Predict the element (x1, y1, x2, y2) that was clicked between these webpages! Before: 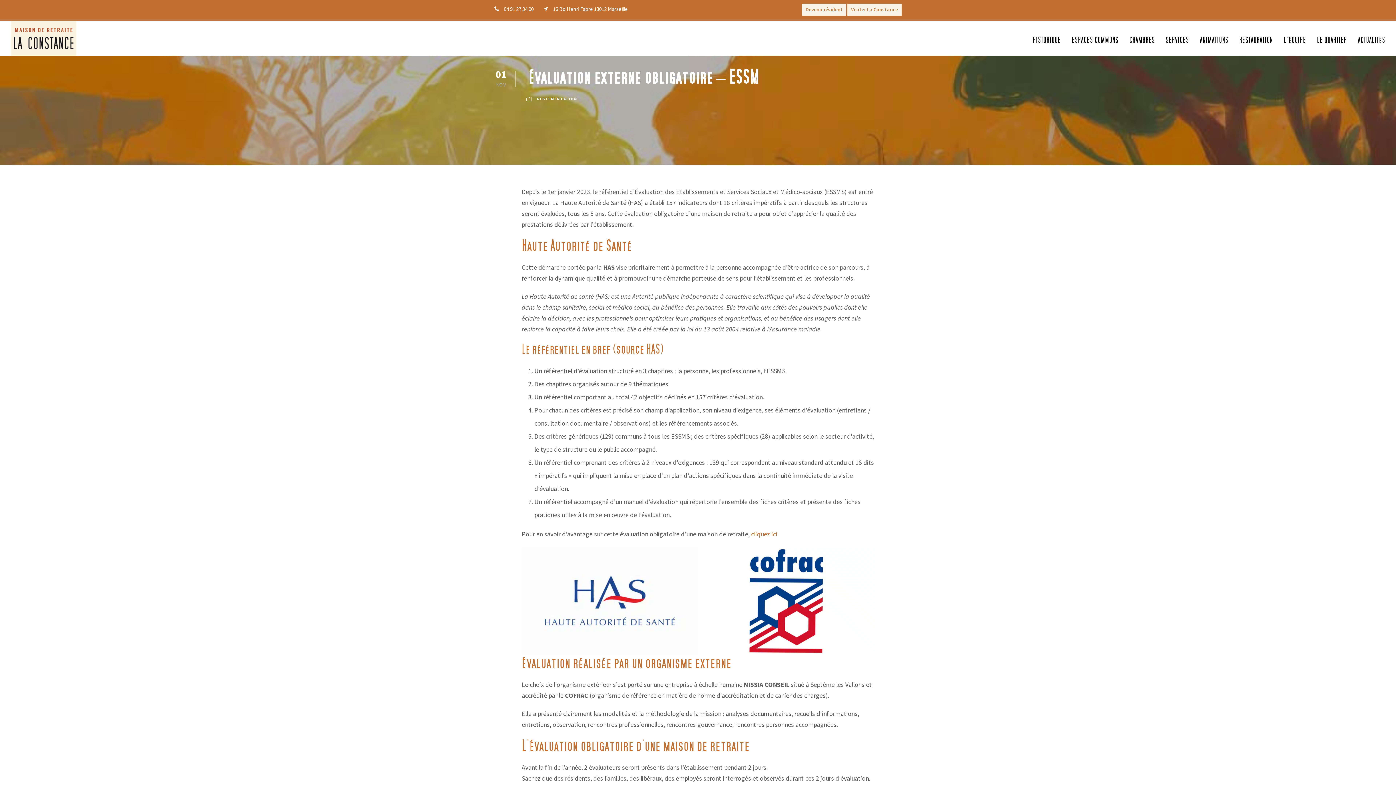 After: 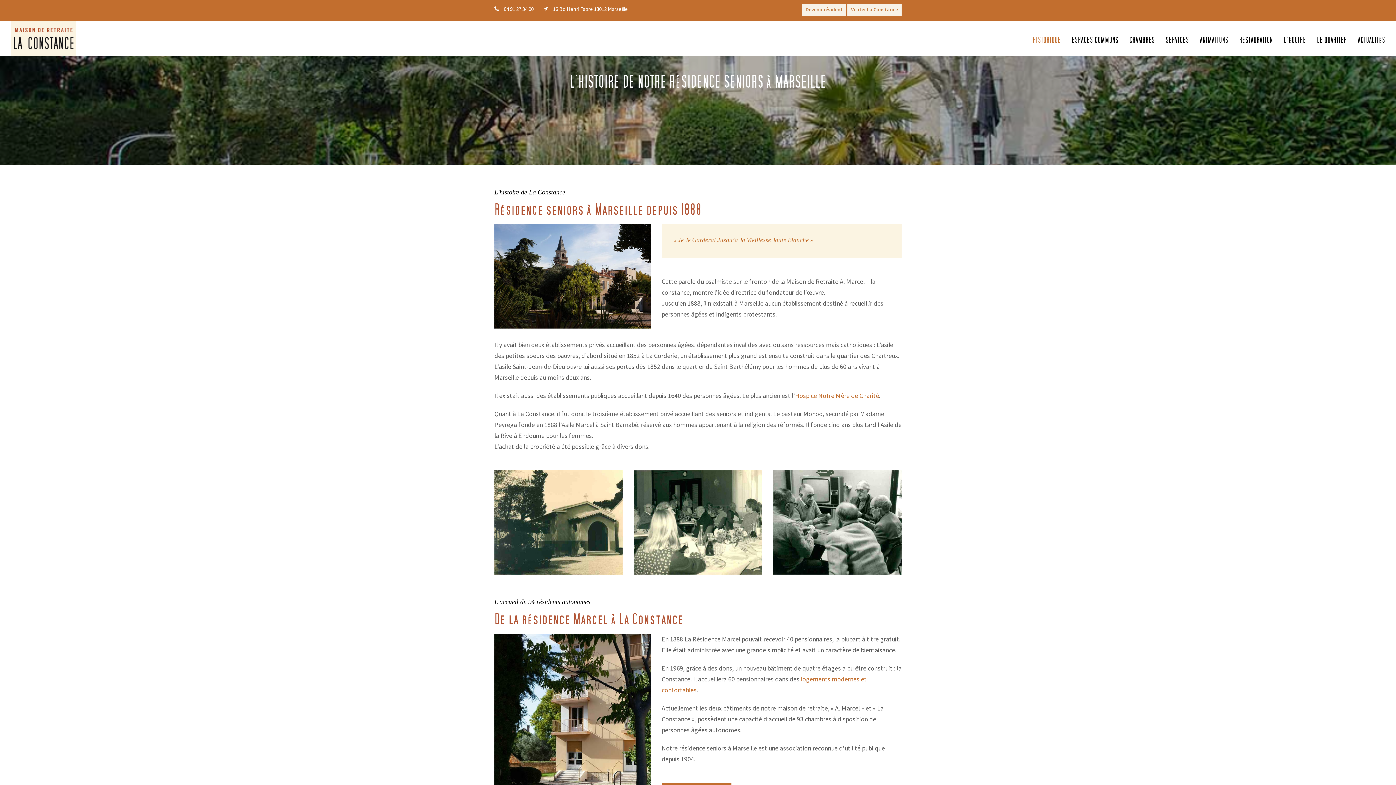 Action: label: HISTORIQUE bbox: (1033, 33, 1061, 52)